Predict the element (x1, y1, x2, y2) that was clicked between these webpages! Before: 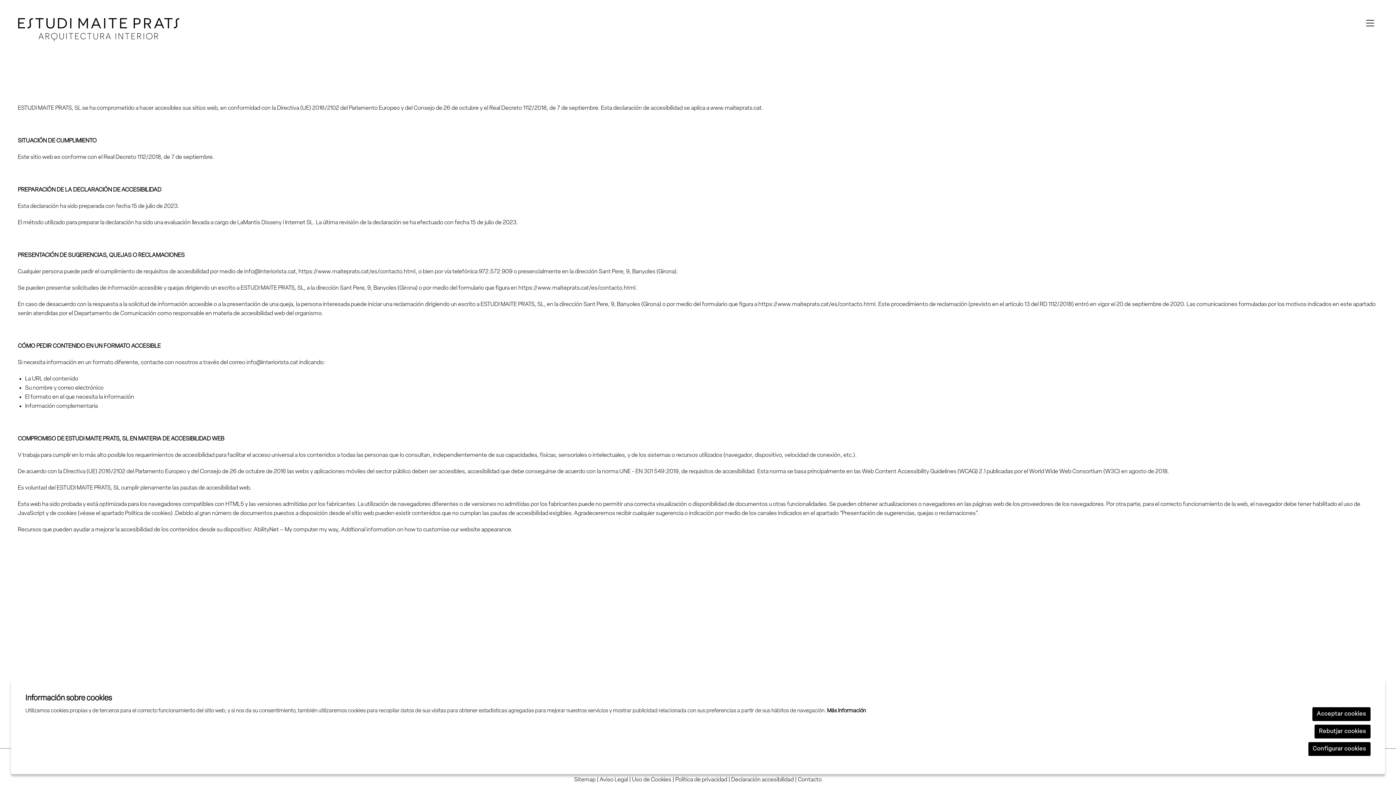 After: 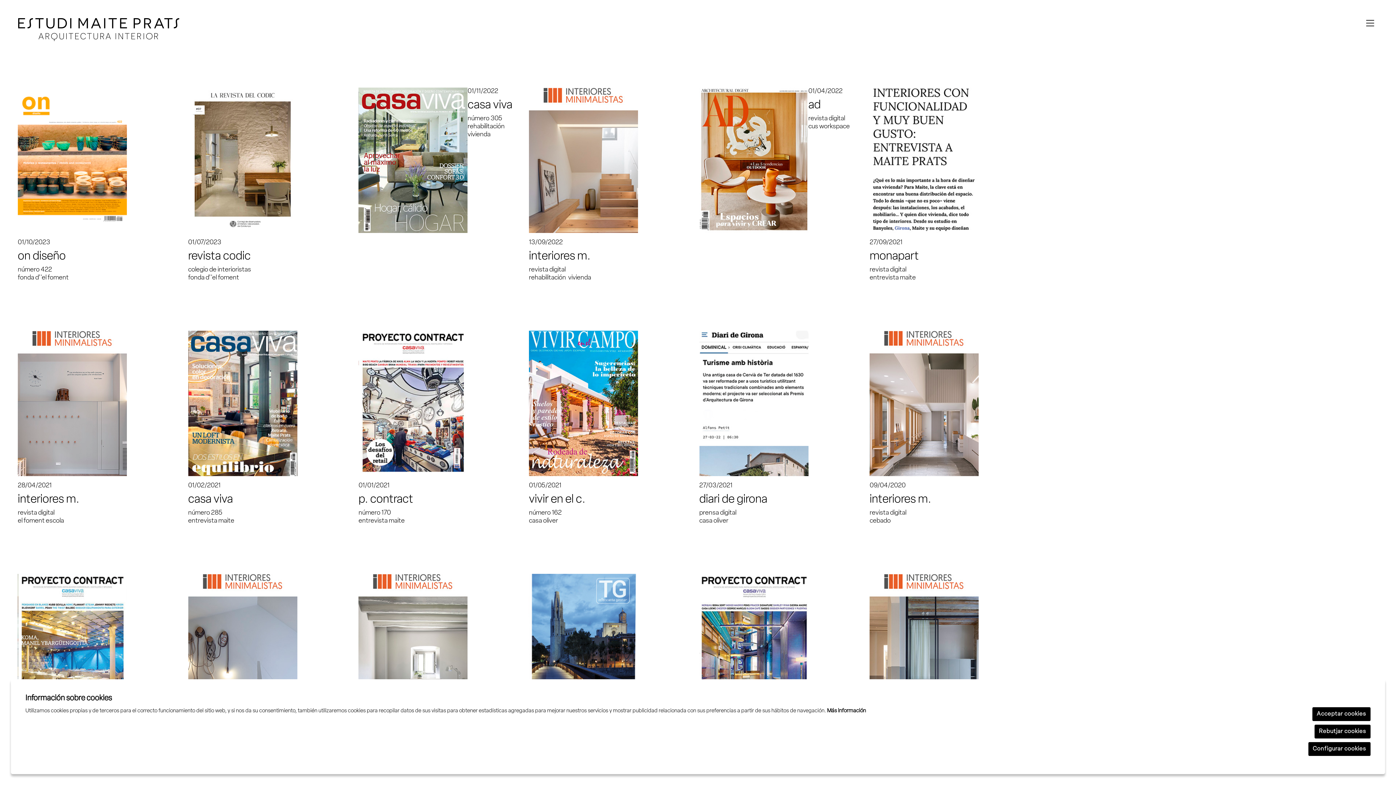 Action: bbox: (1194, 21, 1242, 23) label: PUBLICACIONES